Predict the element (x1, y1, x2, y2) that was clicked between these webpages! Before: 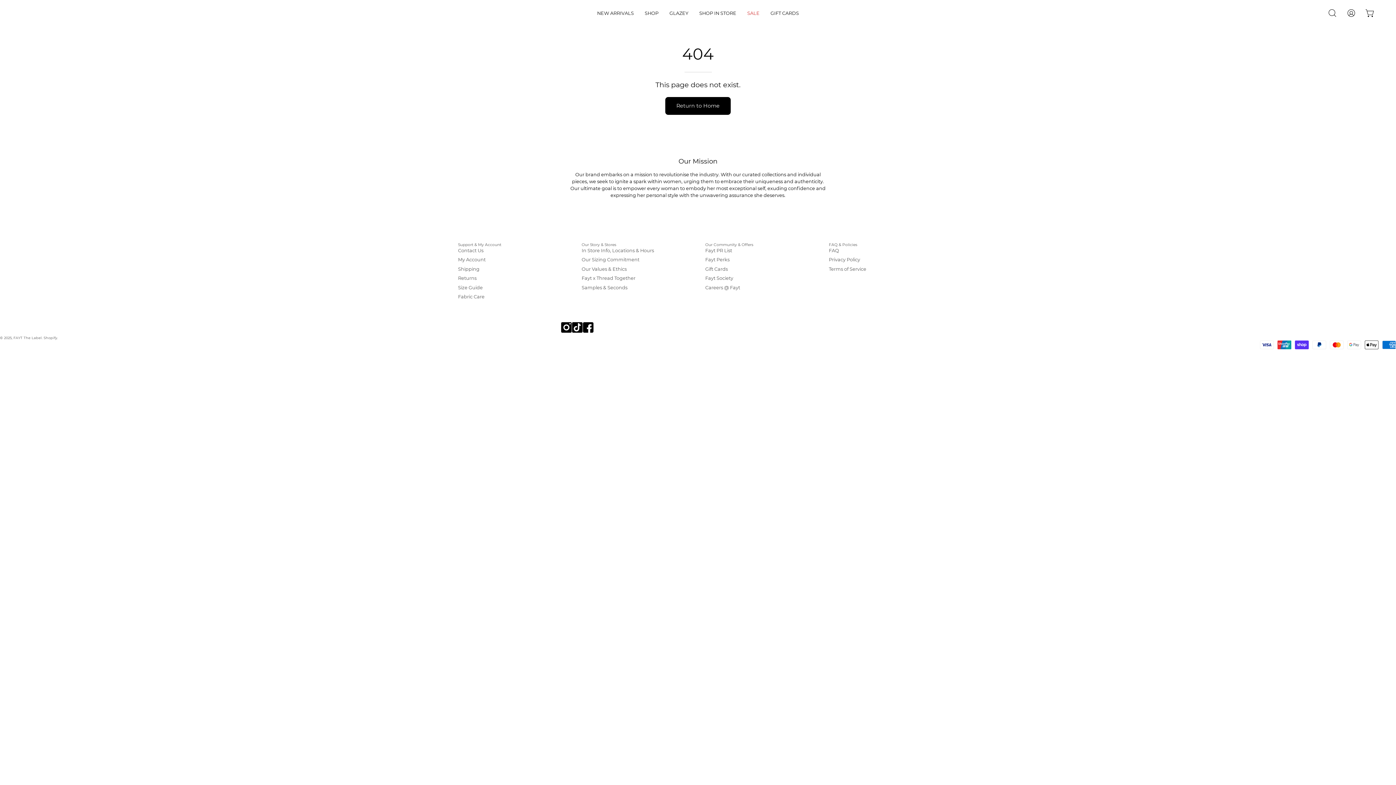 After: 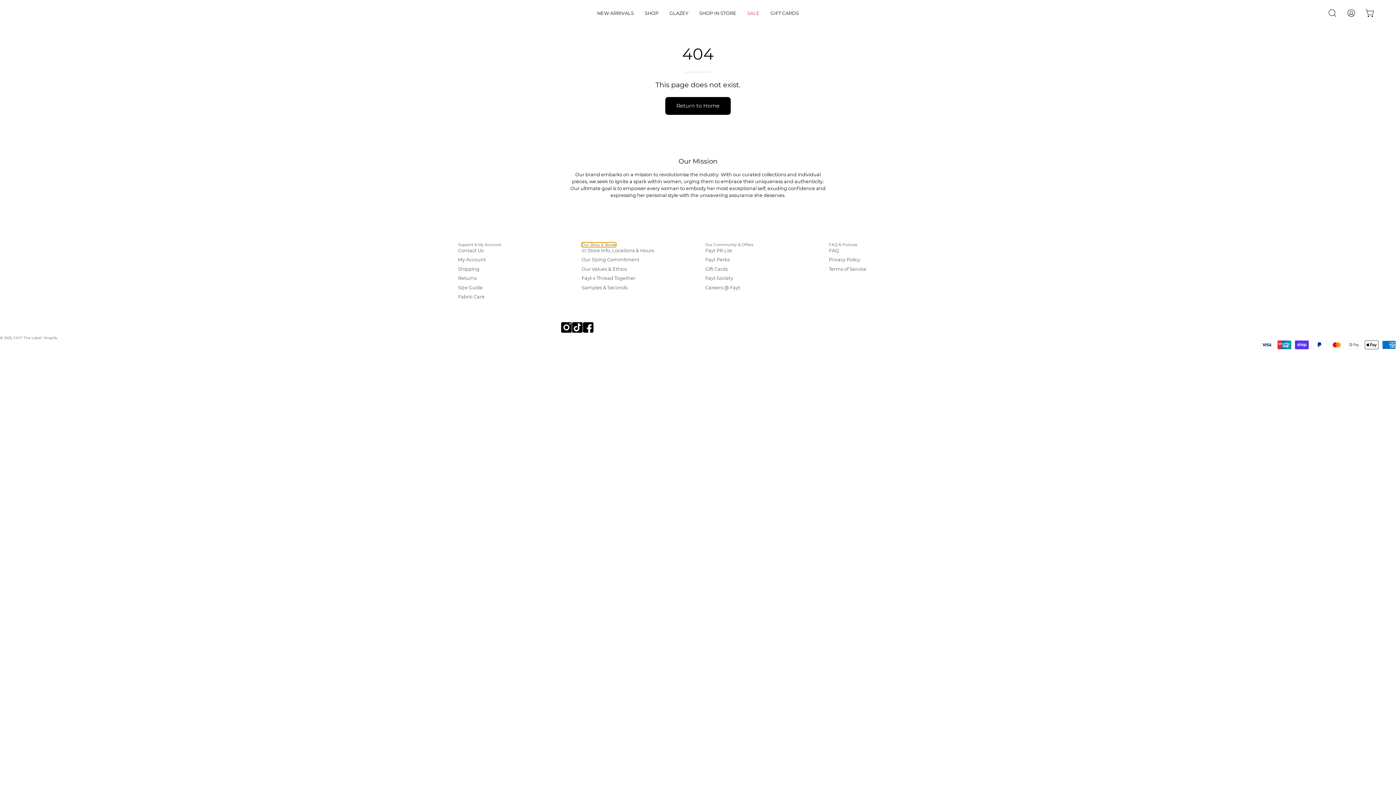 Action: bbox: (581, 242, 616, 247) label: Our Story & Stores